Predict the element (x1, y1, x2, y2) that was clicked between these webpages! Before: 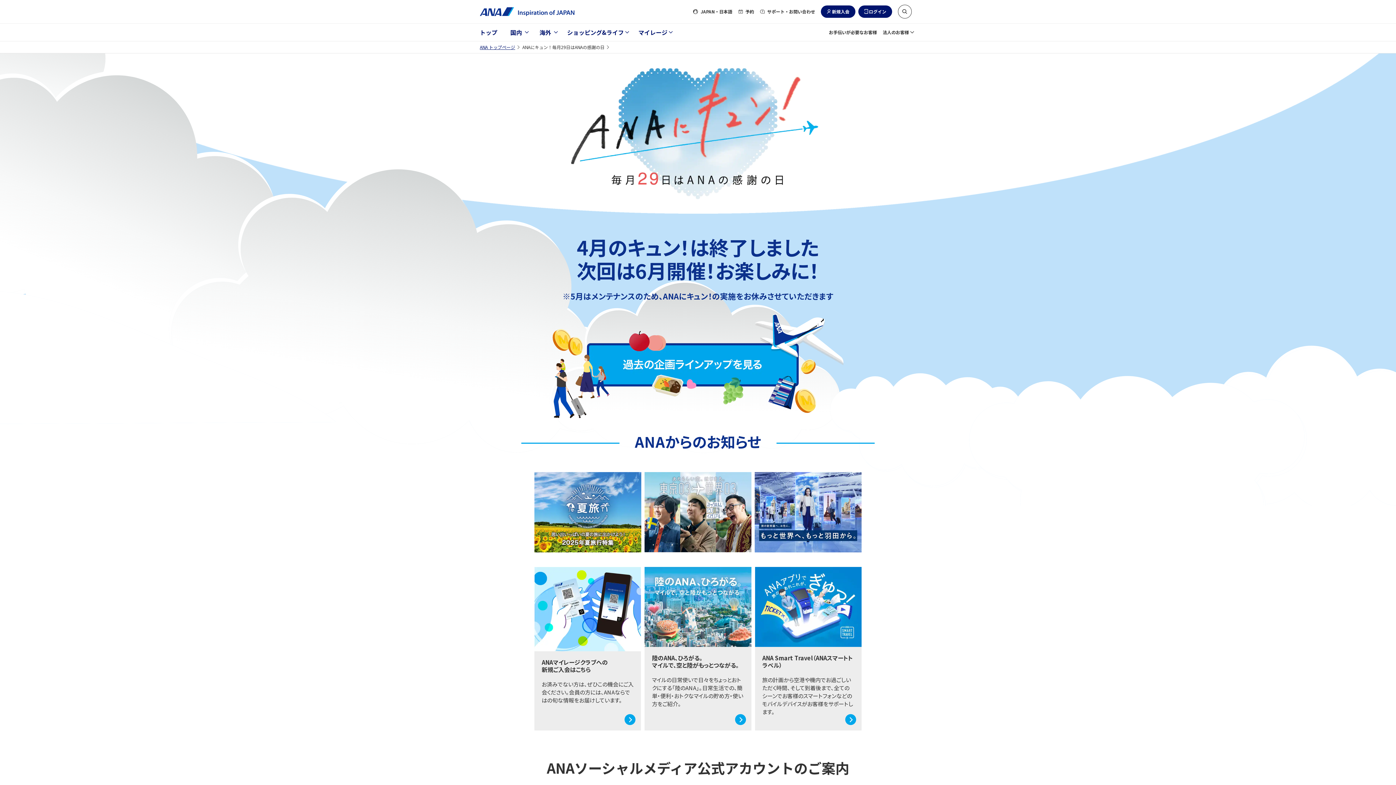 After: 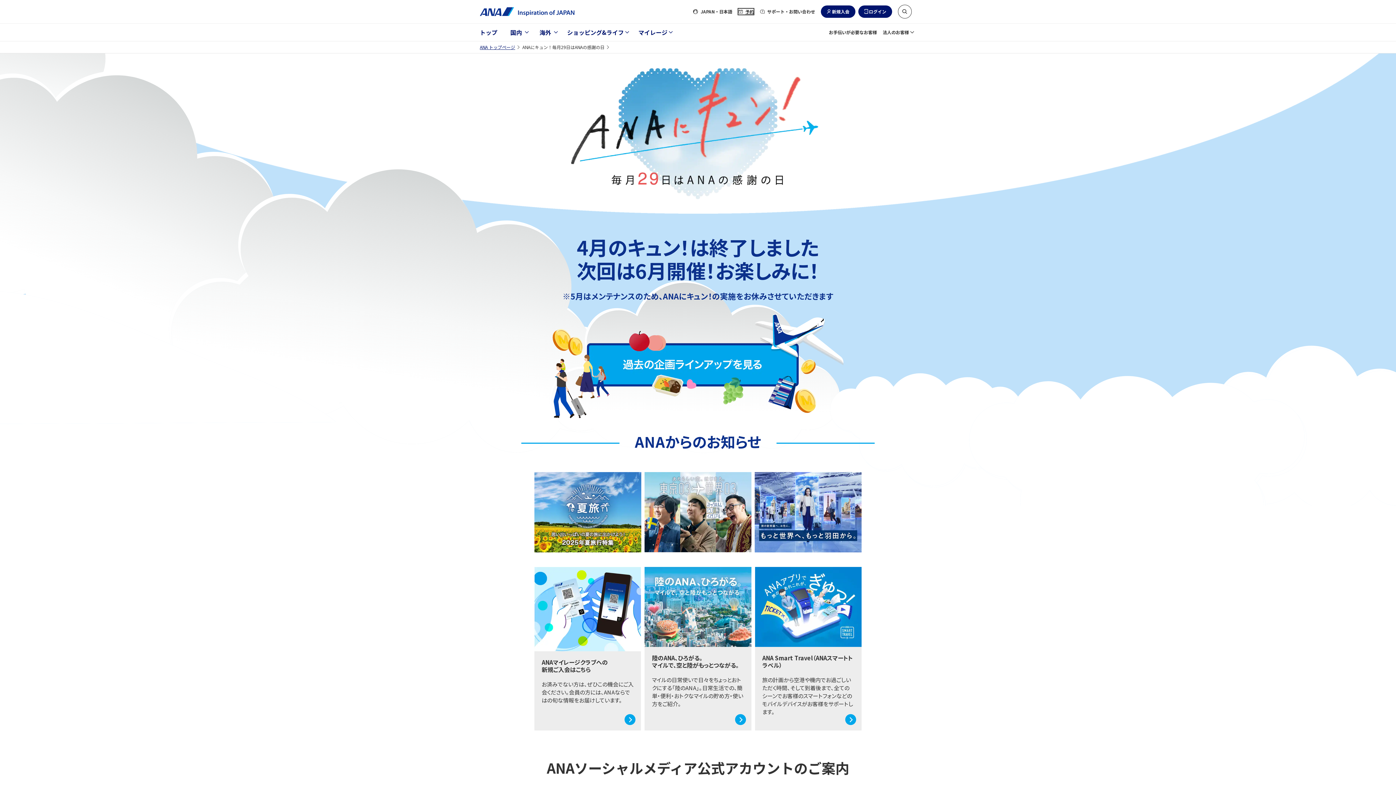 Action: bbox: (738, 8, 754, 14) label: 予約